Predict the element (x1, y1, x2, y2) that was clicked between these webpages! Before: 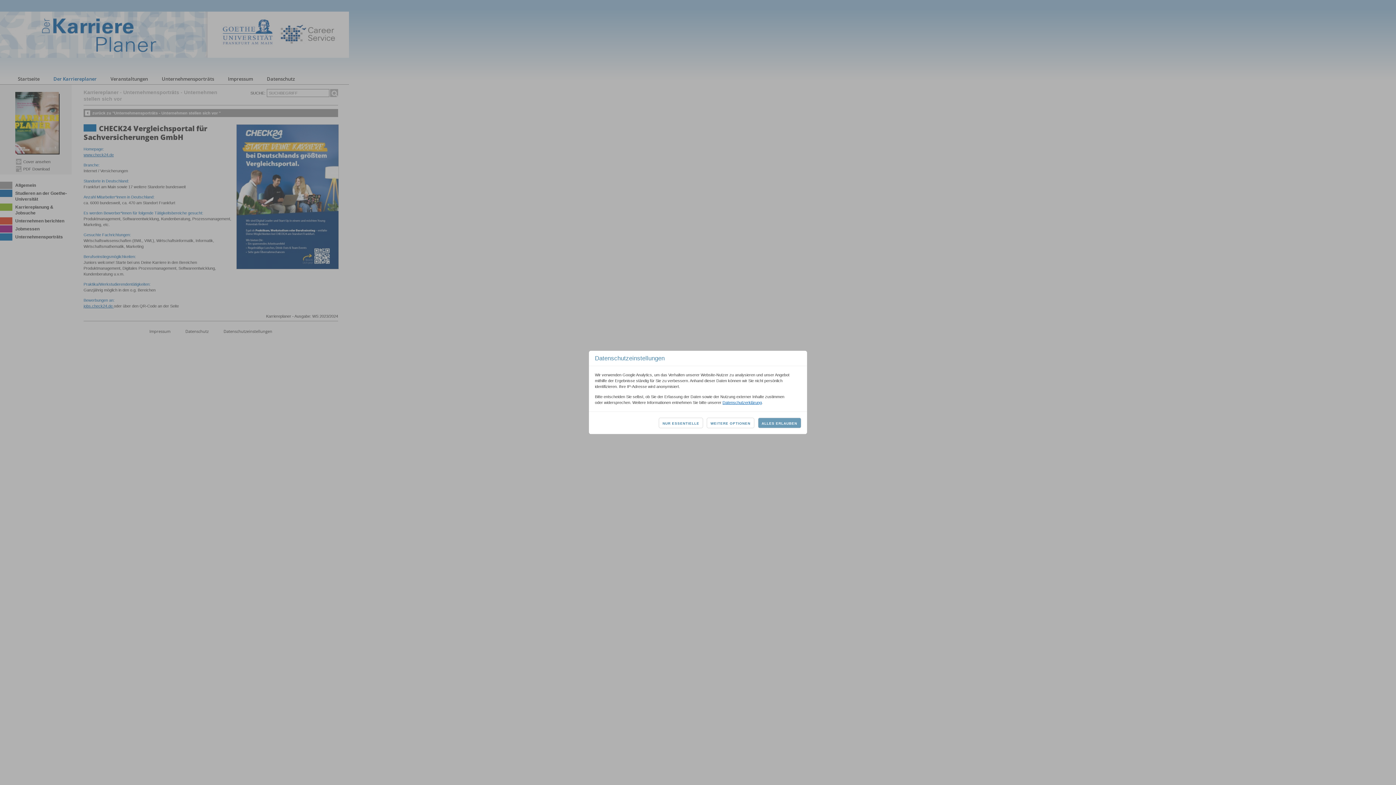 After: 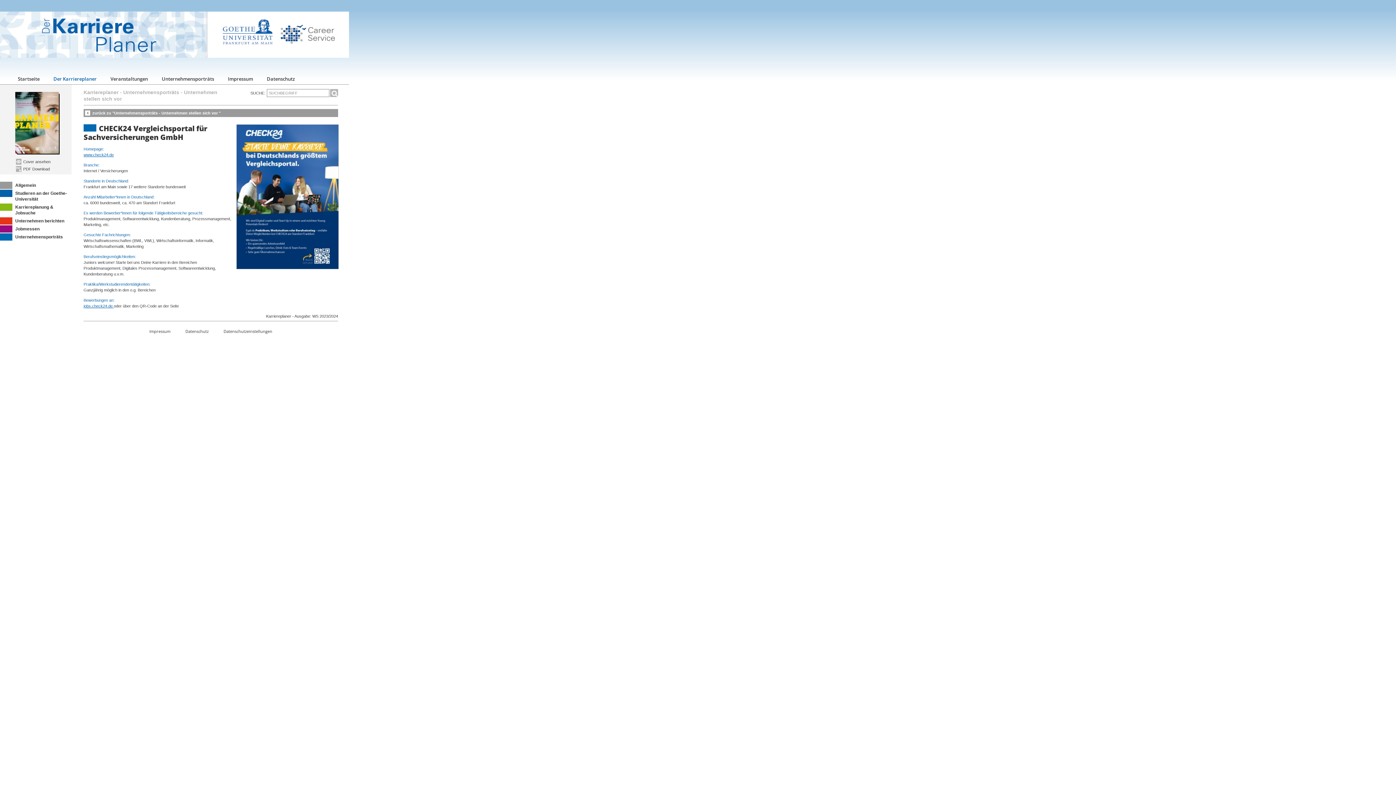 Action: bbox: (658, 418, 703, 428) label: NUR ESSENTIELLE